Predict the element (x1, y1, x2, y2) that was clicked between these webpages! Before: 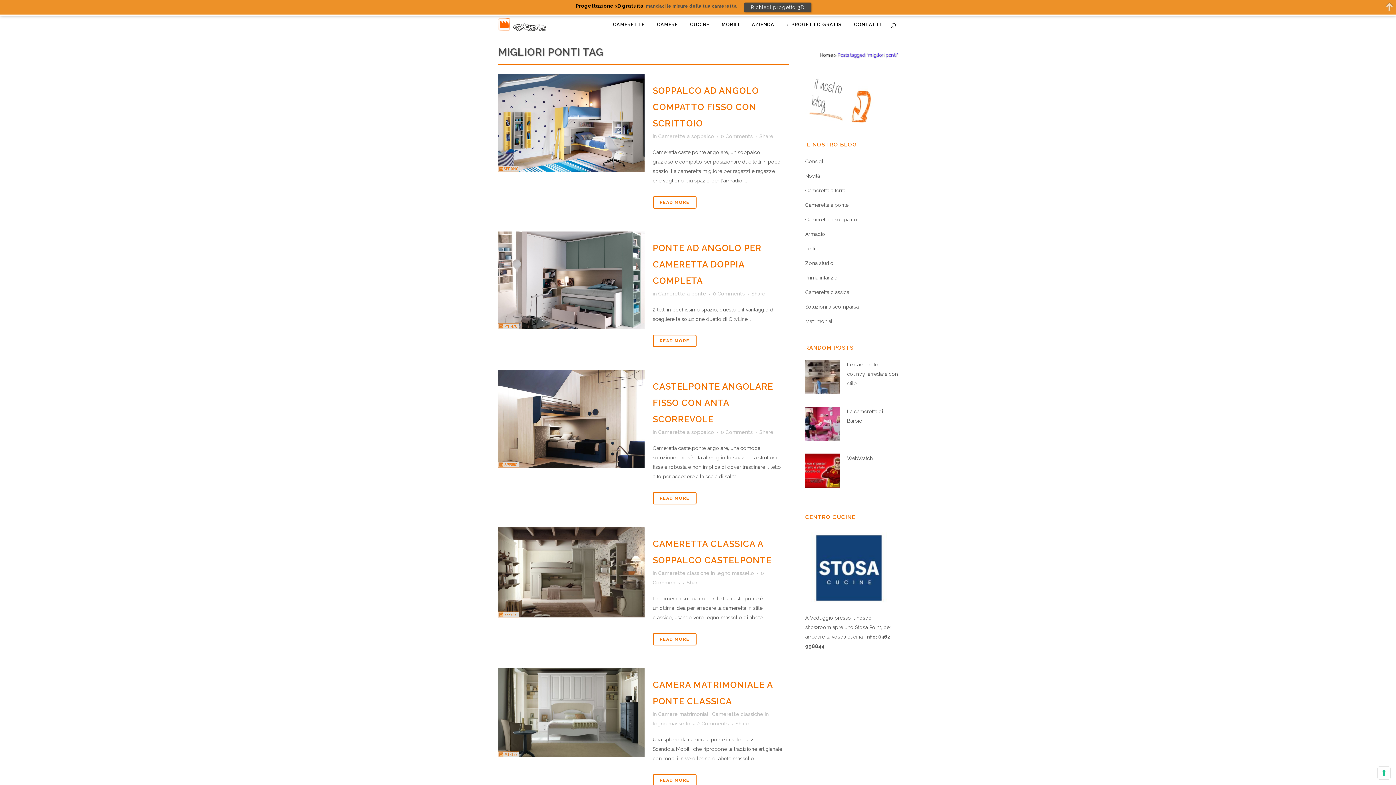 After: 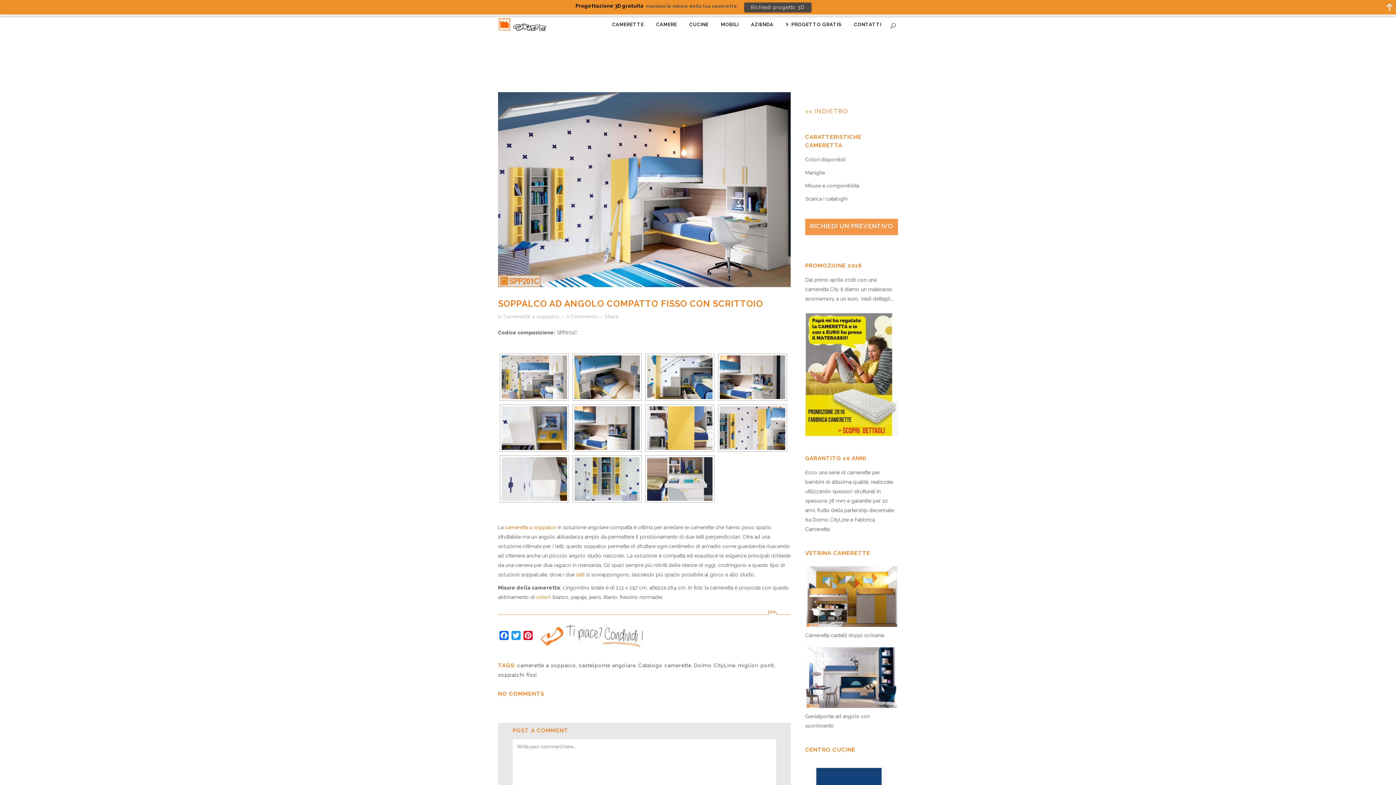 Action: label: SOPPALCO AD ANGOLO COMPATTO FISSO CON SCRITTOIO bbox: (652, 85, 759, 128)